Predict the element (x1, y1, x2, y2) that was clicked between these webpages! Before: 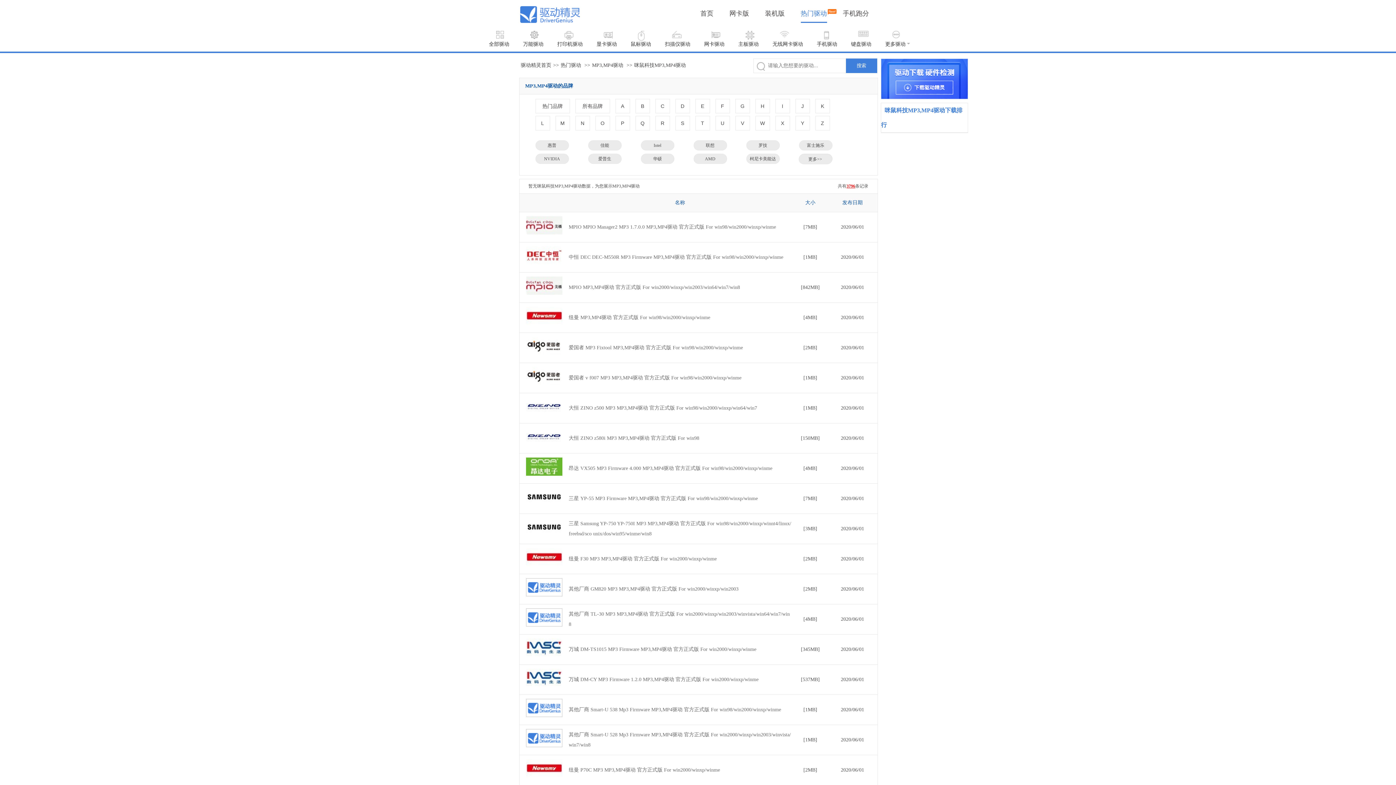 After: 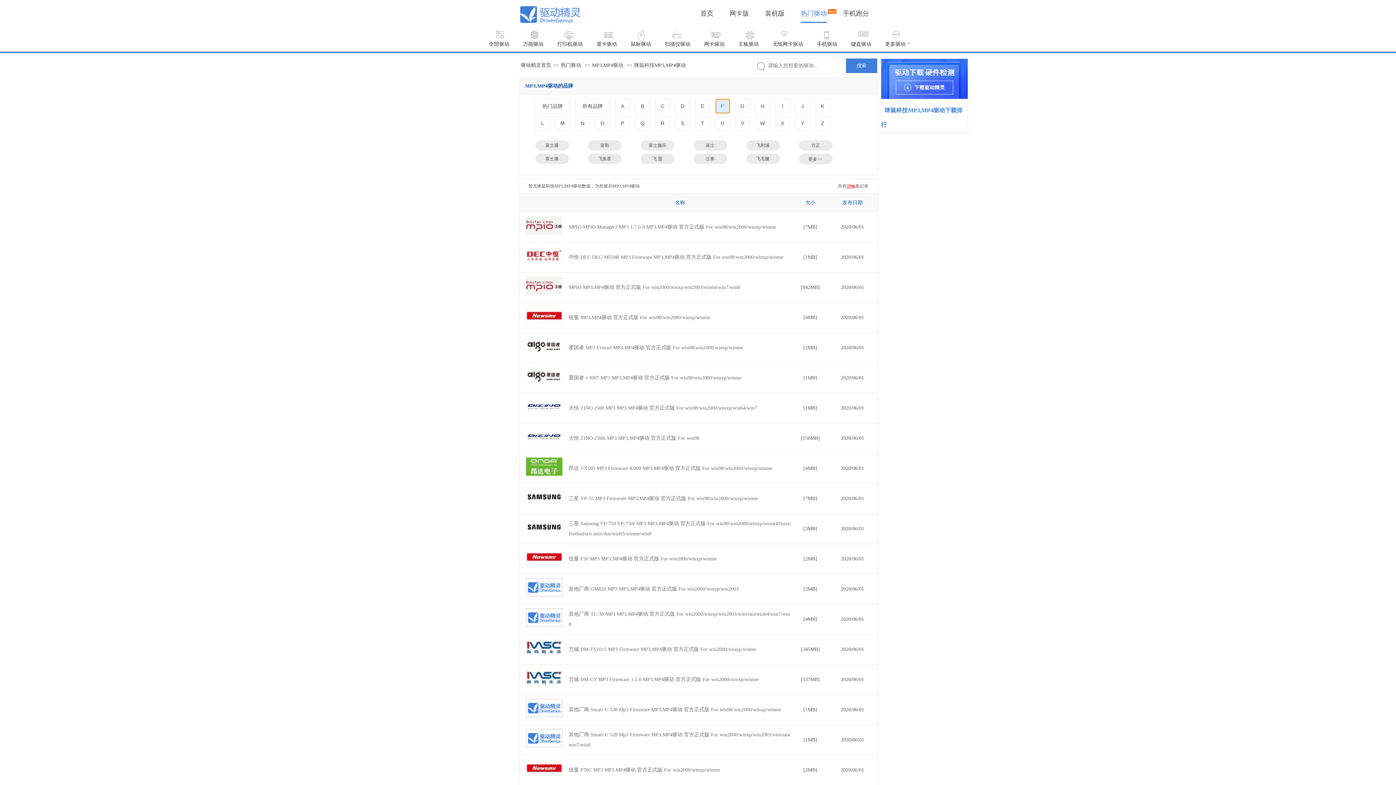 Action: label: F bbox: (715, 98, 730, 113)